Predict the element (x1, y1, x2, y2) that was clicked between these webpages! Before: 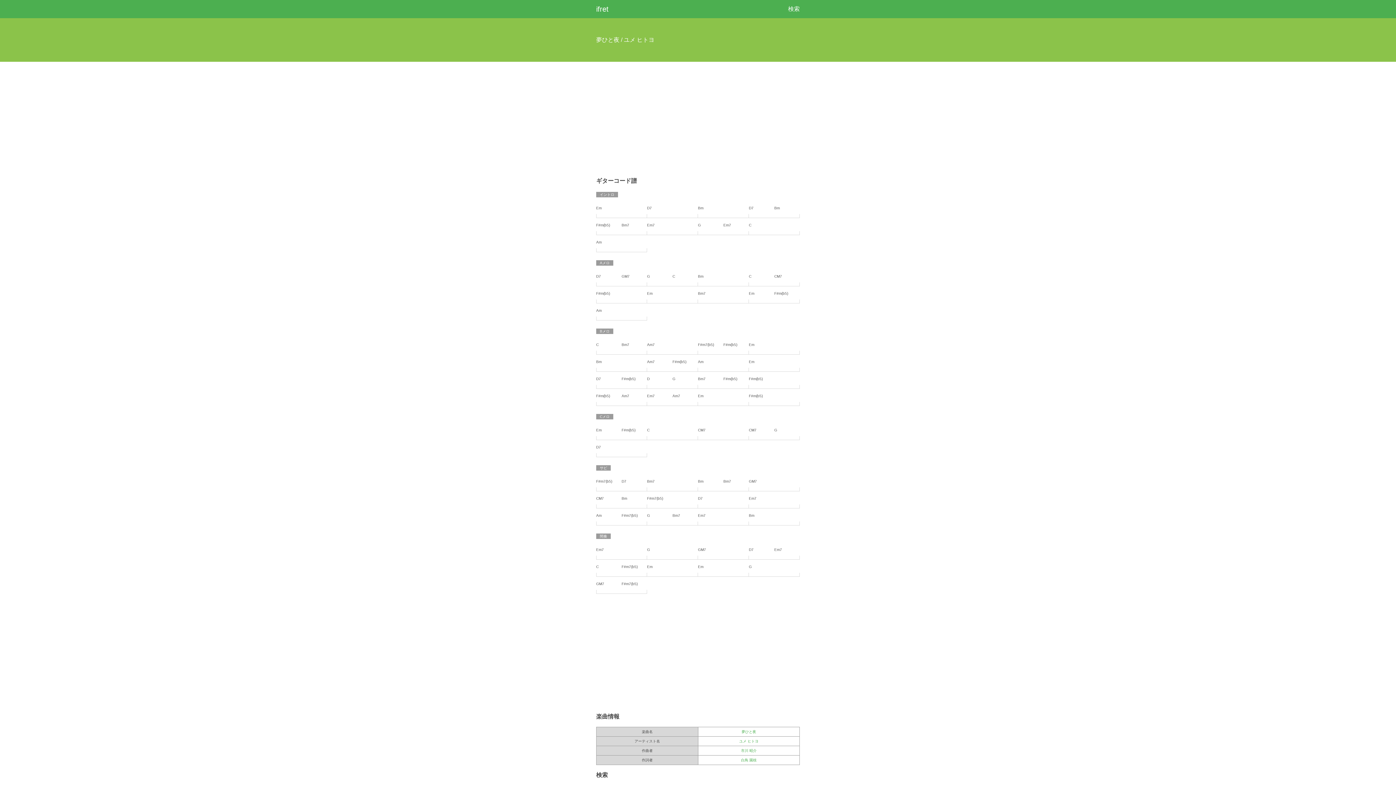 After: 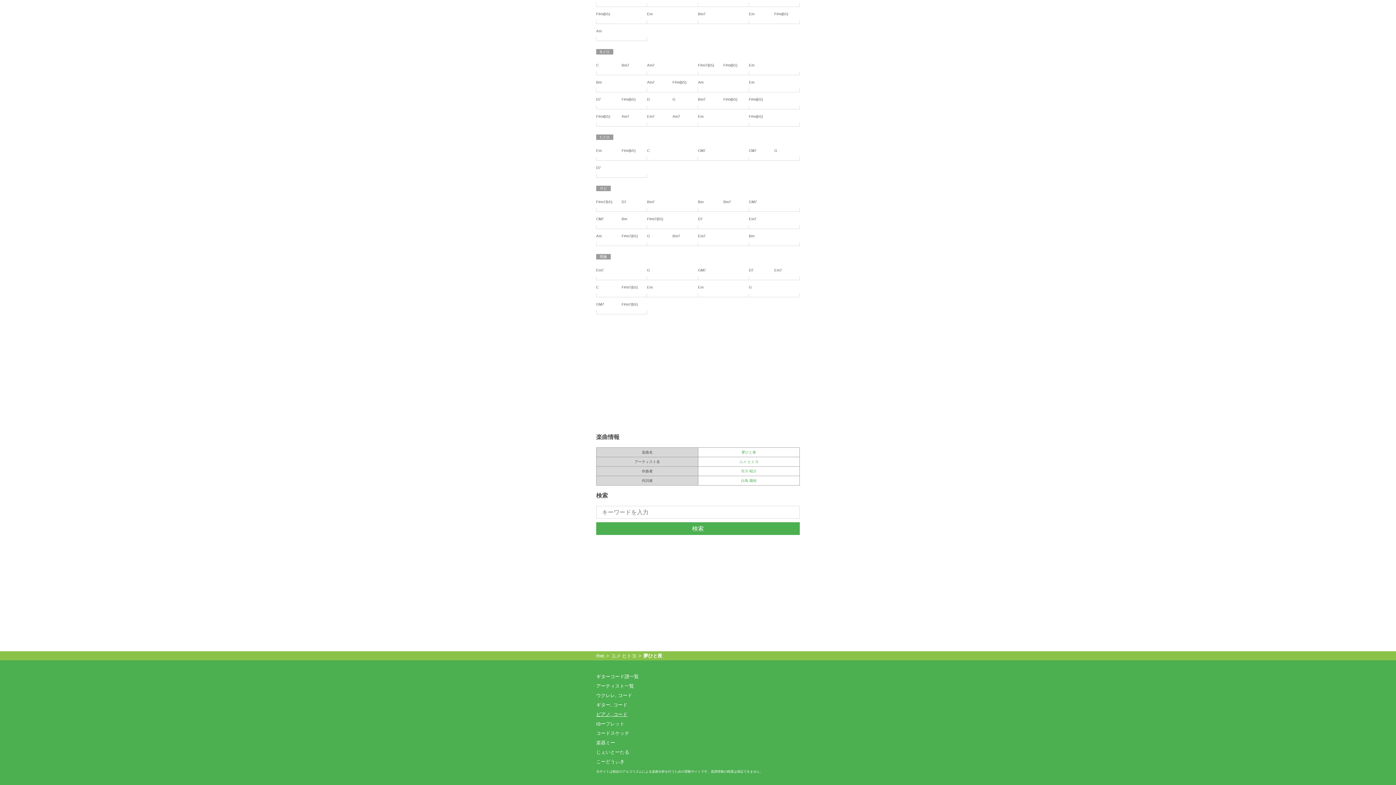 Action: bbox: (596, 713, 619, 720) label: 楽曲情報